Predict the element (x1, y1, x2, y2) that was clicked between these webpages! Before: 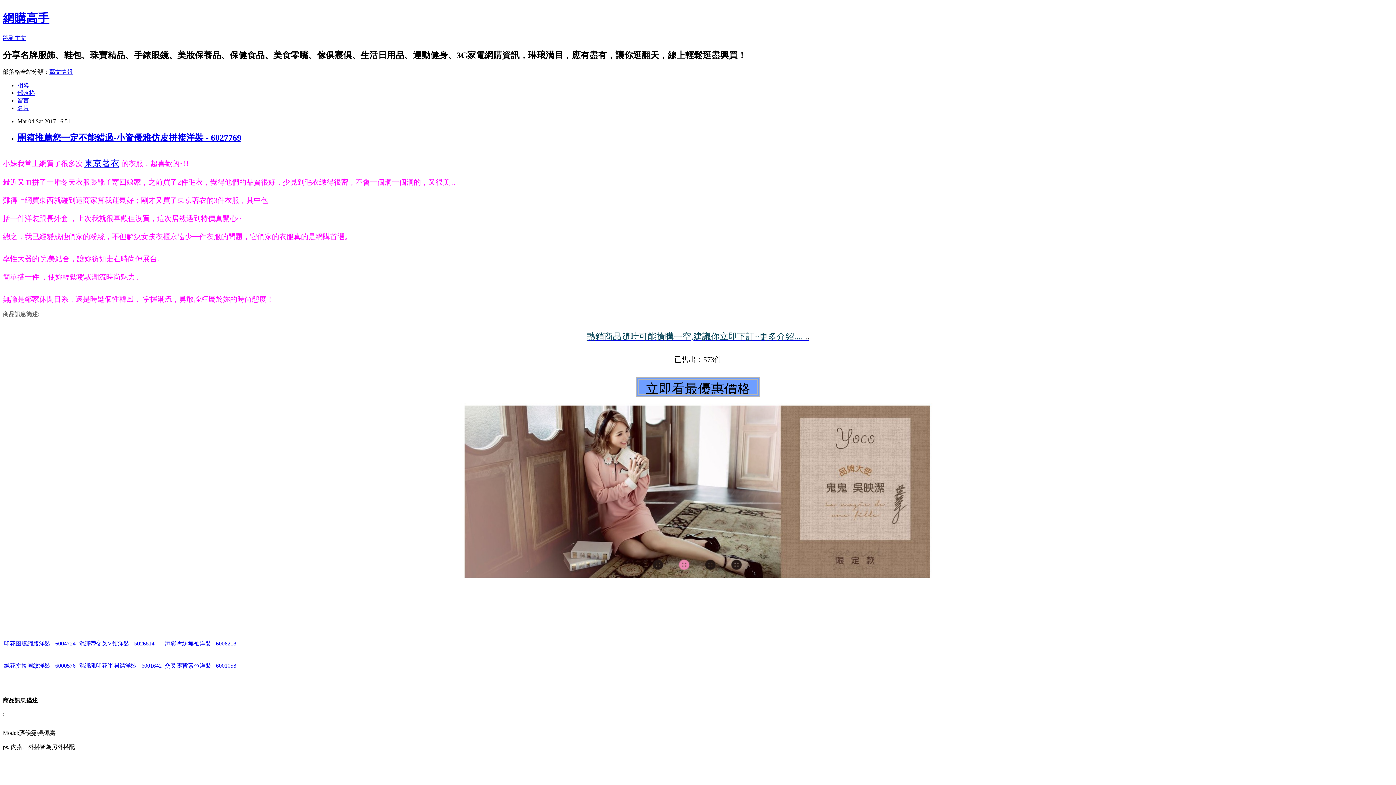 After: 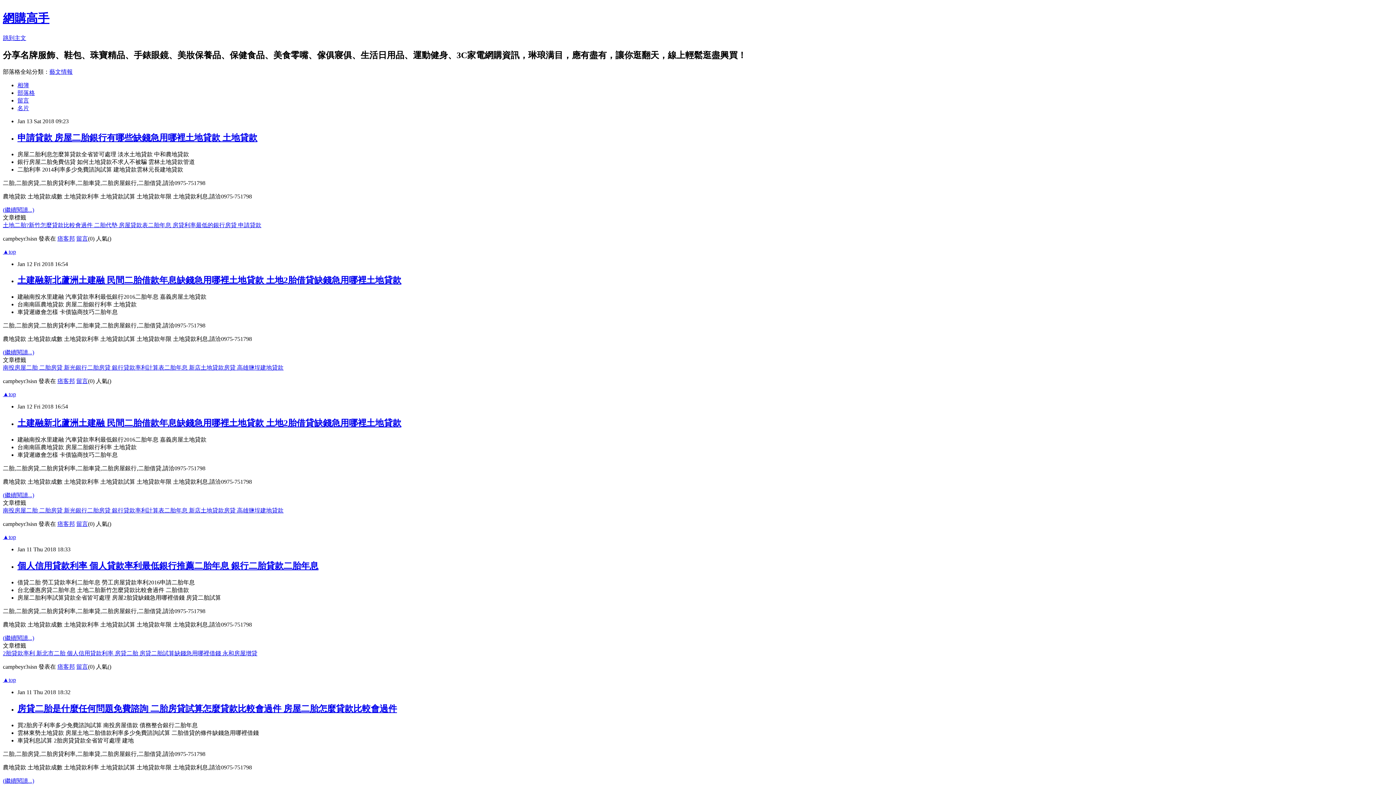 Action: bbox: (17, 89, 34, 95) label: 部落格